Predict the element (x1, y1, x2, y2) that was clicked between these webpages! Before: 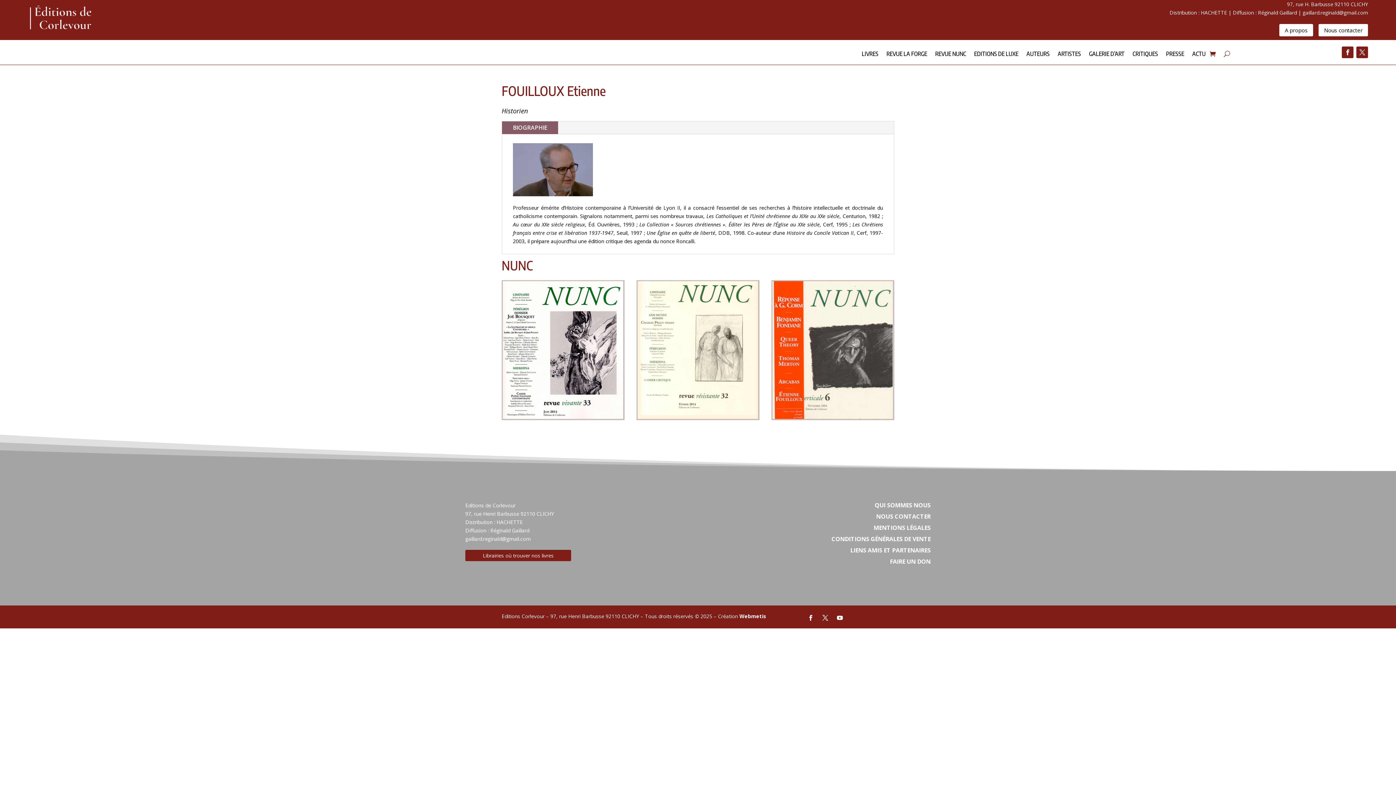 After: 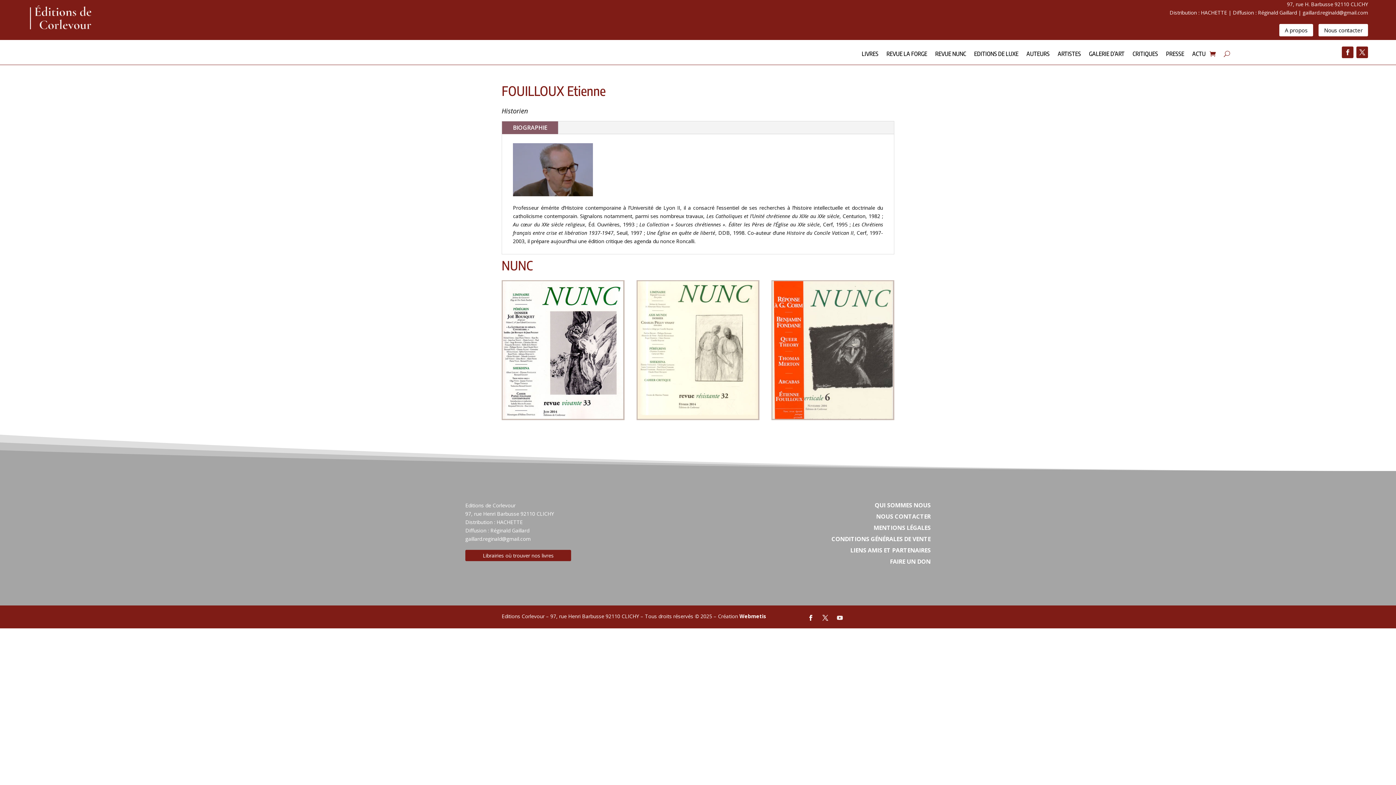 Action: bbox: (834, 612, 845, 624)